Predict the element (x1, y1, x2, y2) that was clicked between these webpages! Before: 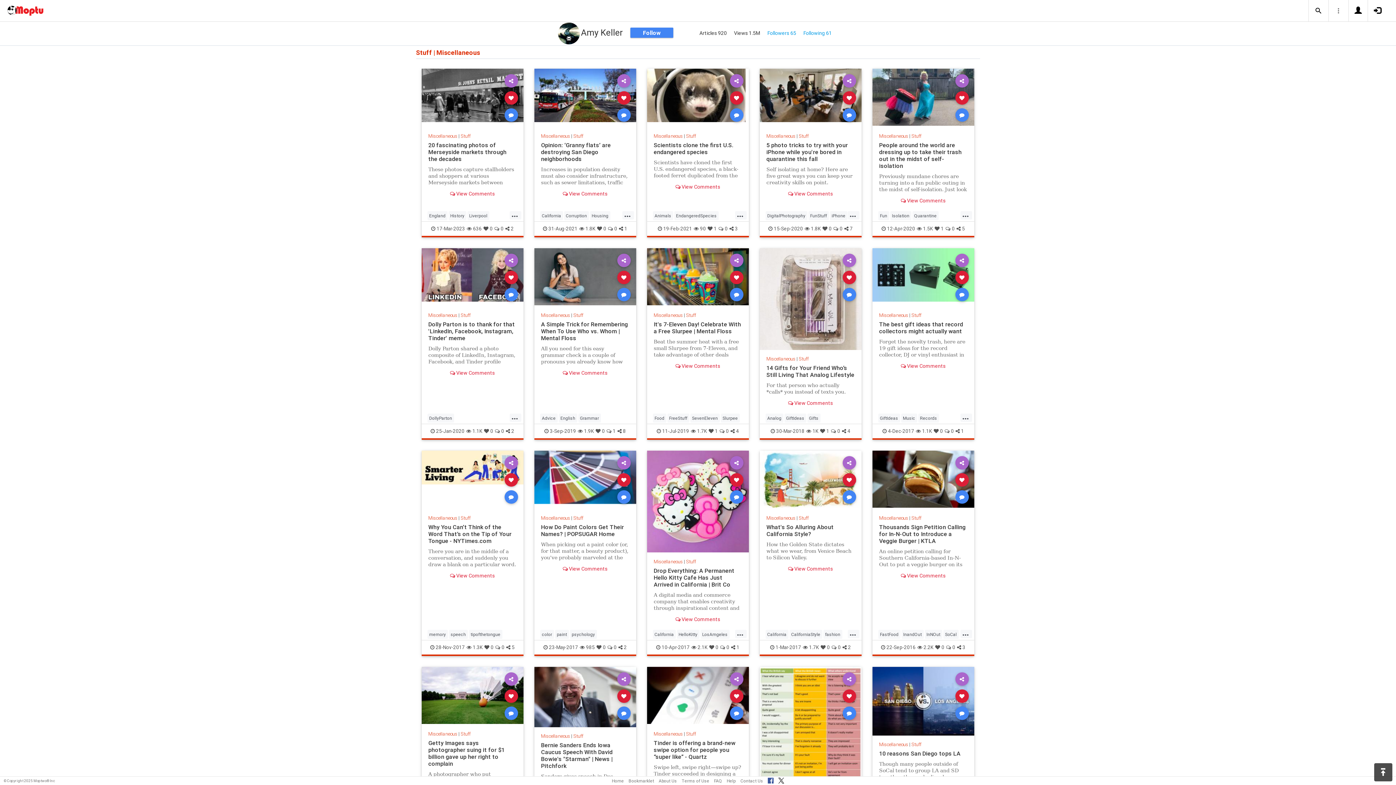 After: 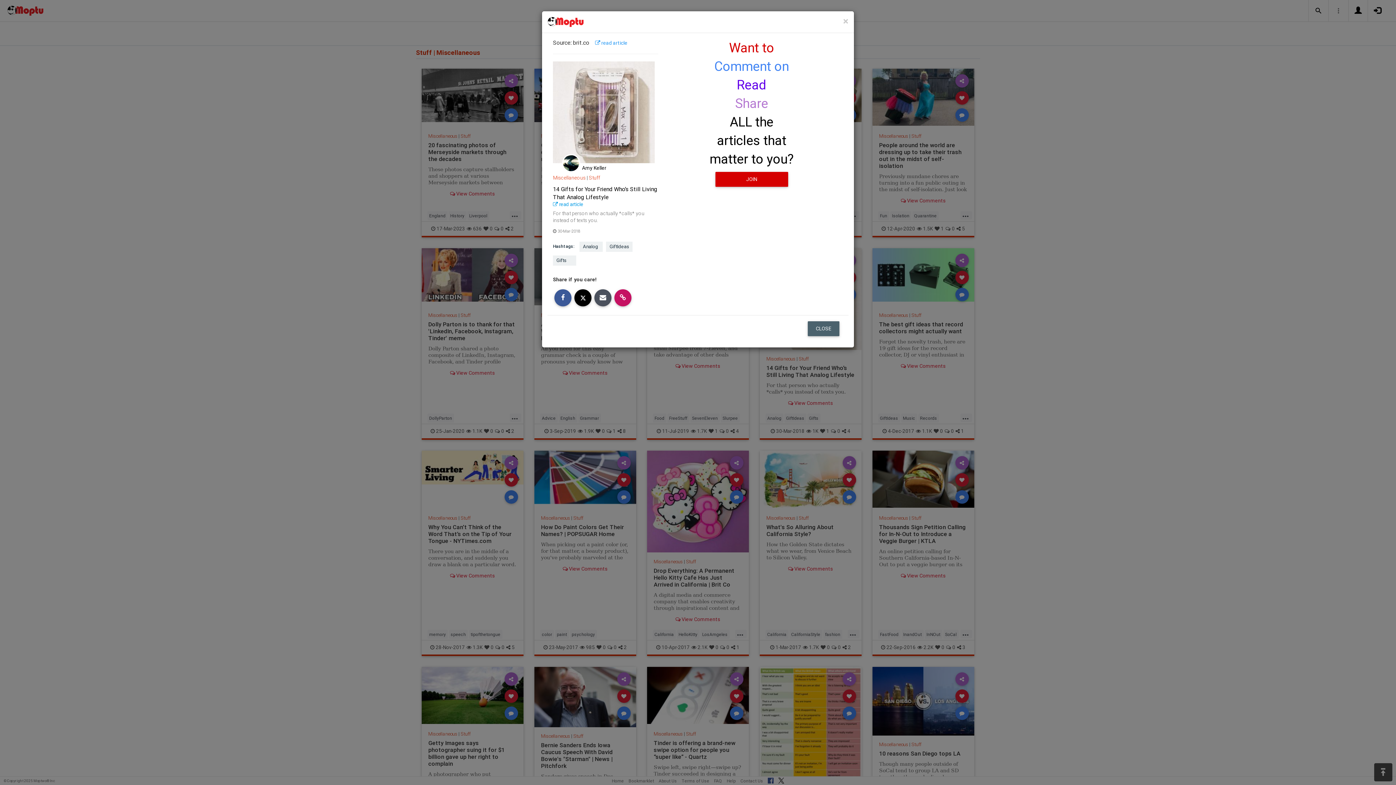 Action: bbox: (842, 287, 856, 301)